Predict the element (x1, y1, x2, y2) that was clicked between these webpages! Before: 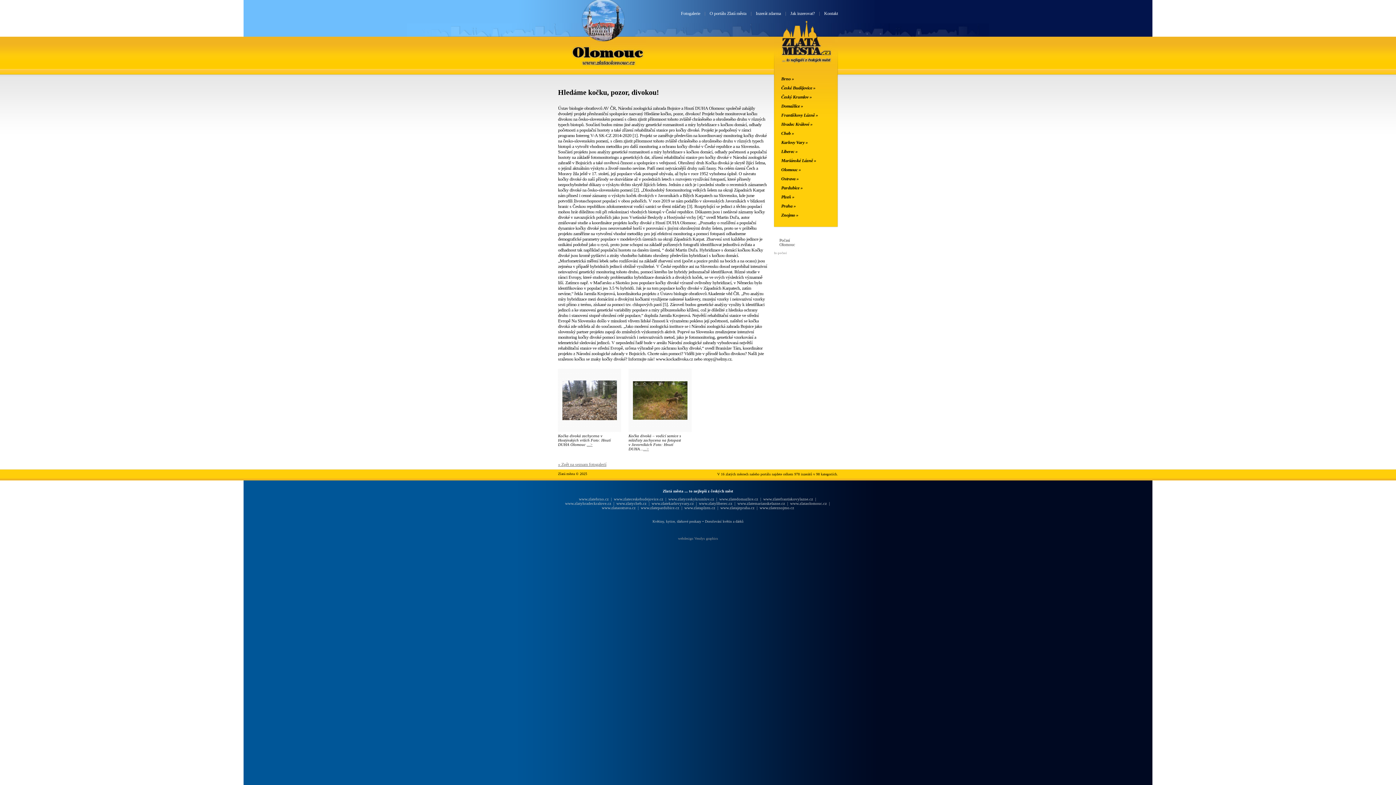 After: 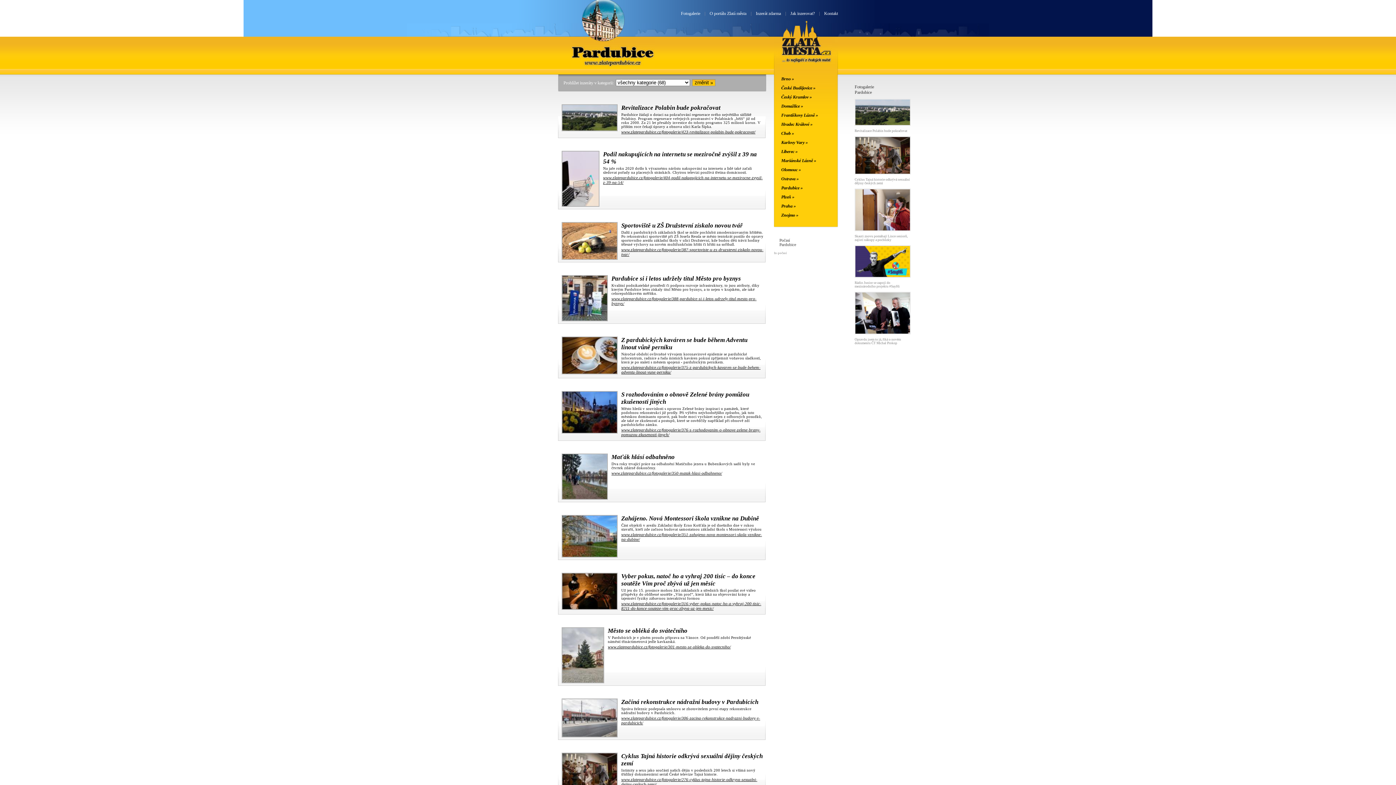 Action: label: www.zlatepardubice.cz bbox: (640, 505, 679, 510)